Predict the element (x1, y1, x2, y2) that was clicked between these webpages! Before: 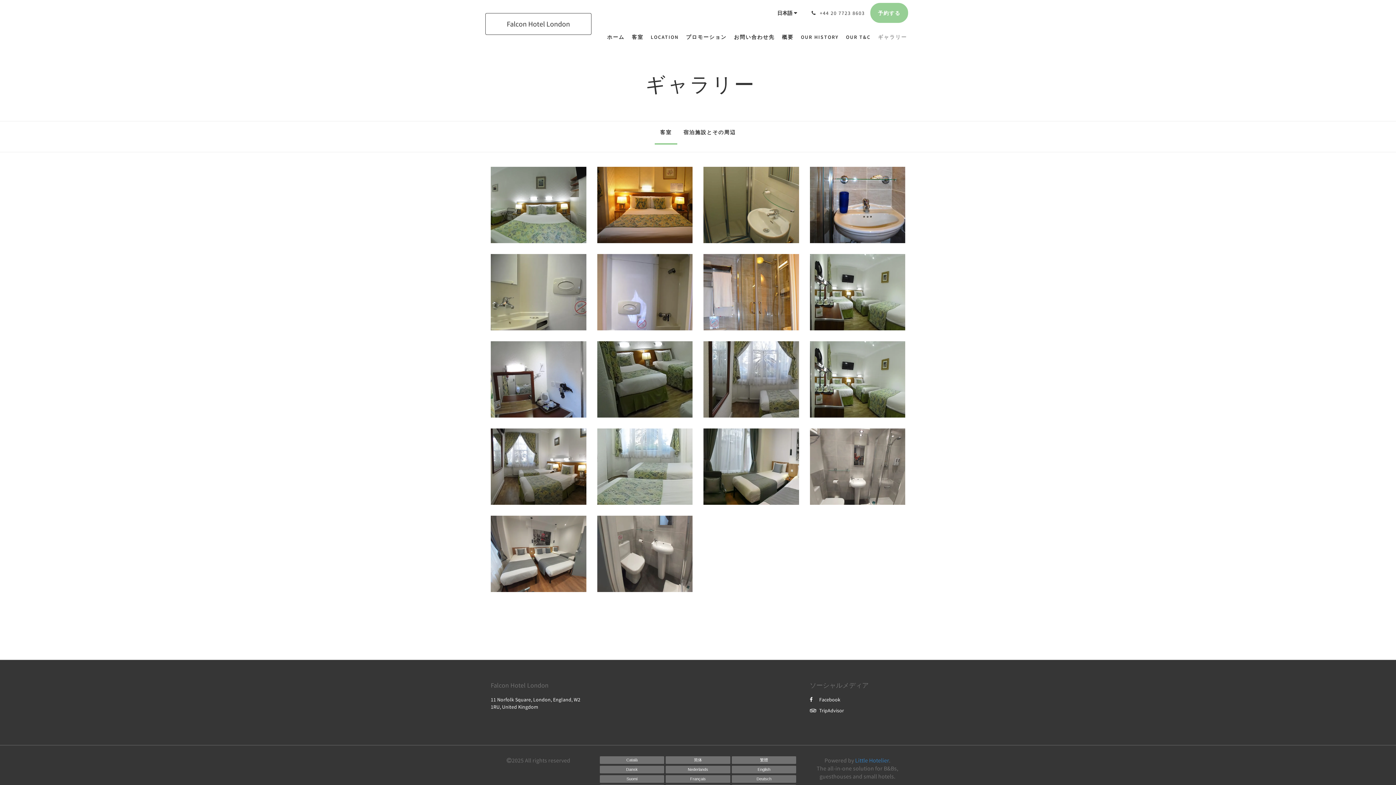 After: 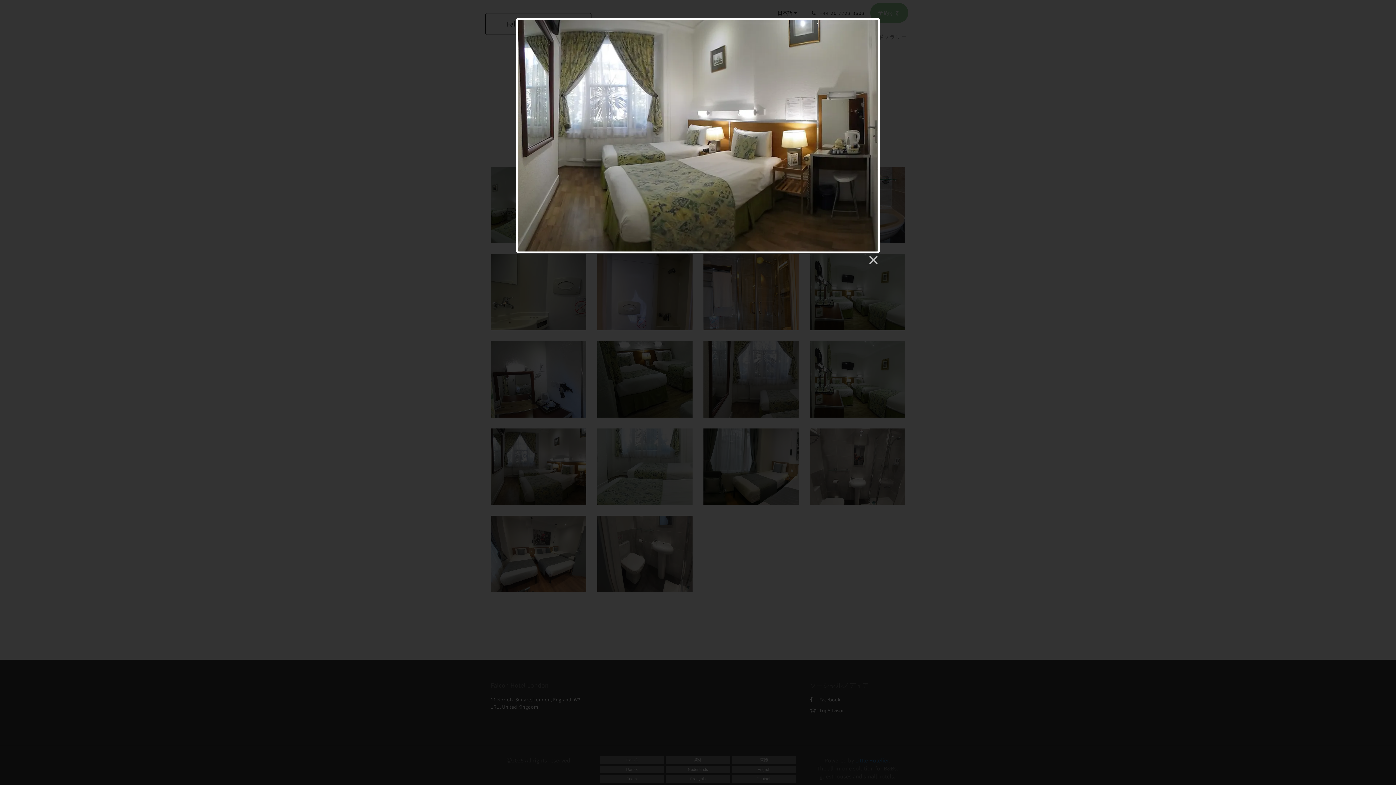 Action: bbox: (490, 463, 586, 469)